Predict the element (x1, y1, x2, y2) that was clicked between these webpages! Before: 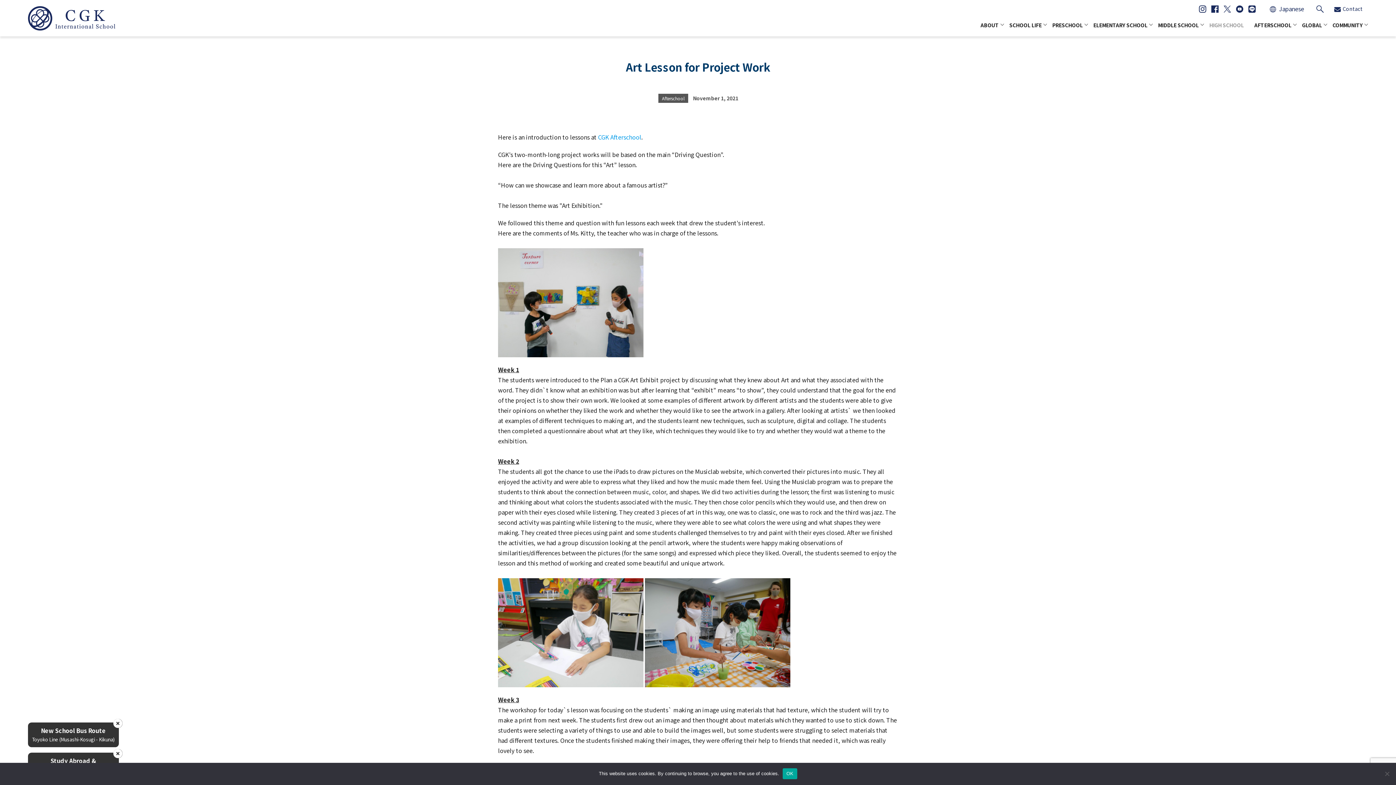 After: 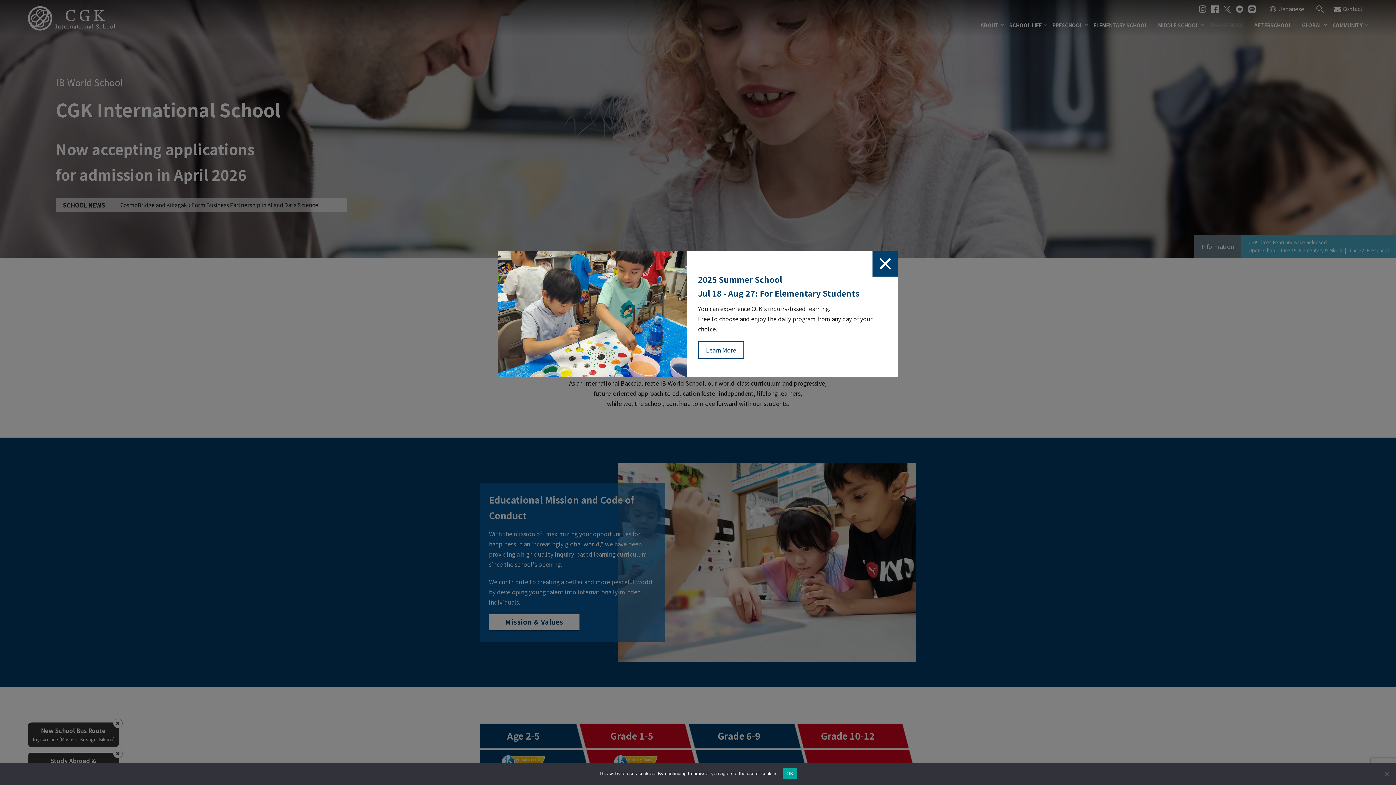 Action: label: ABOUT bbox: (980, 21, 998, 28)